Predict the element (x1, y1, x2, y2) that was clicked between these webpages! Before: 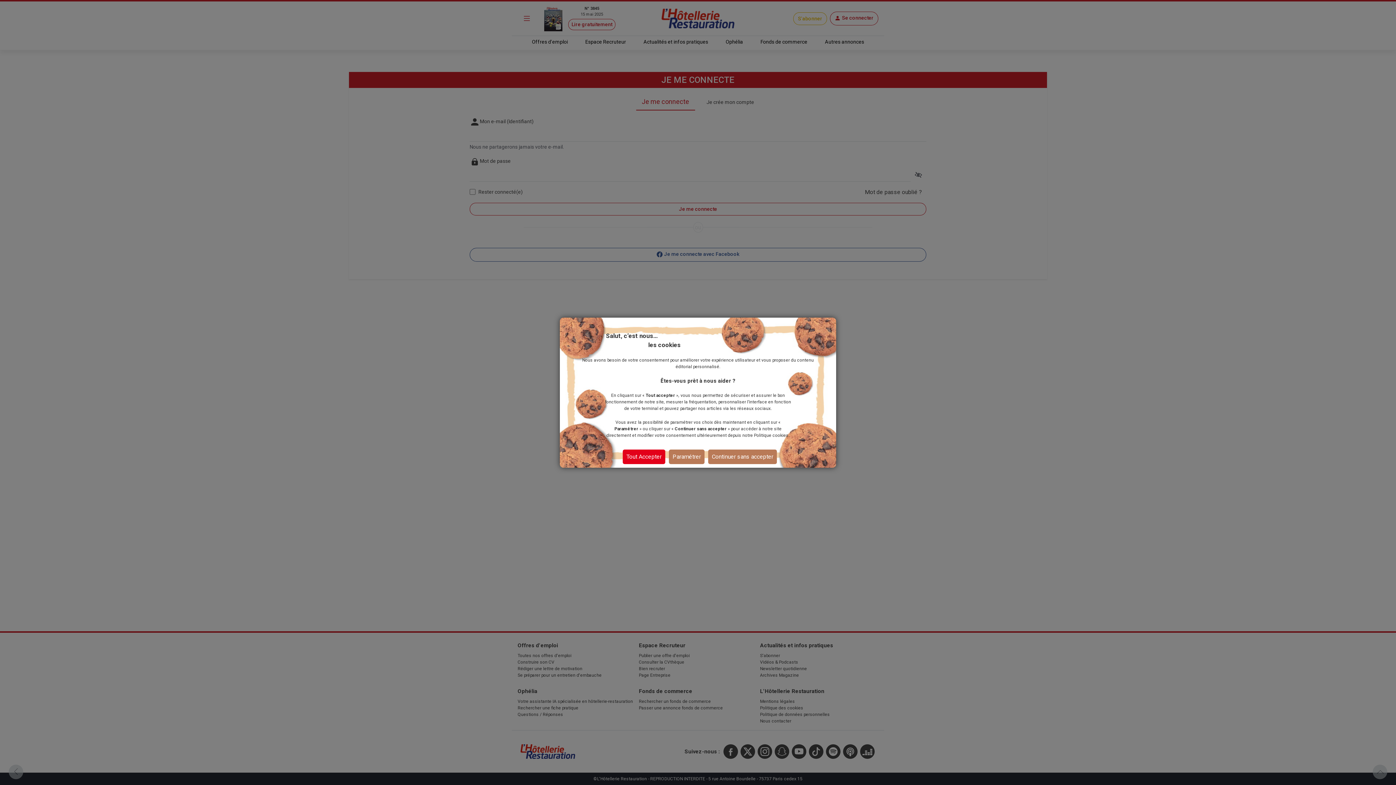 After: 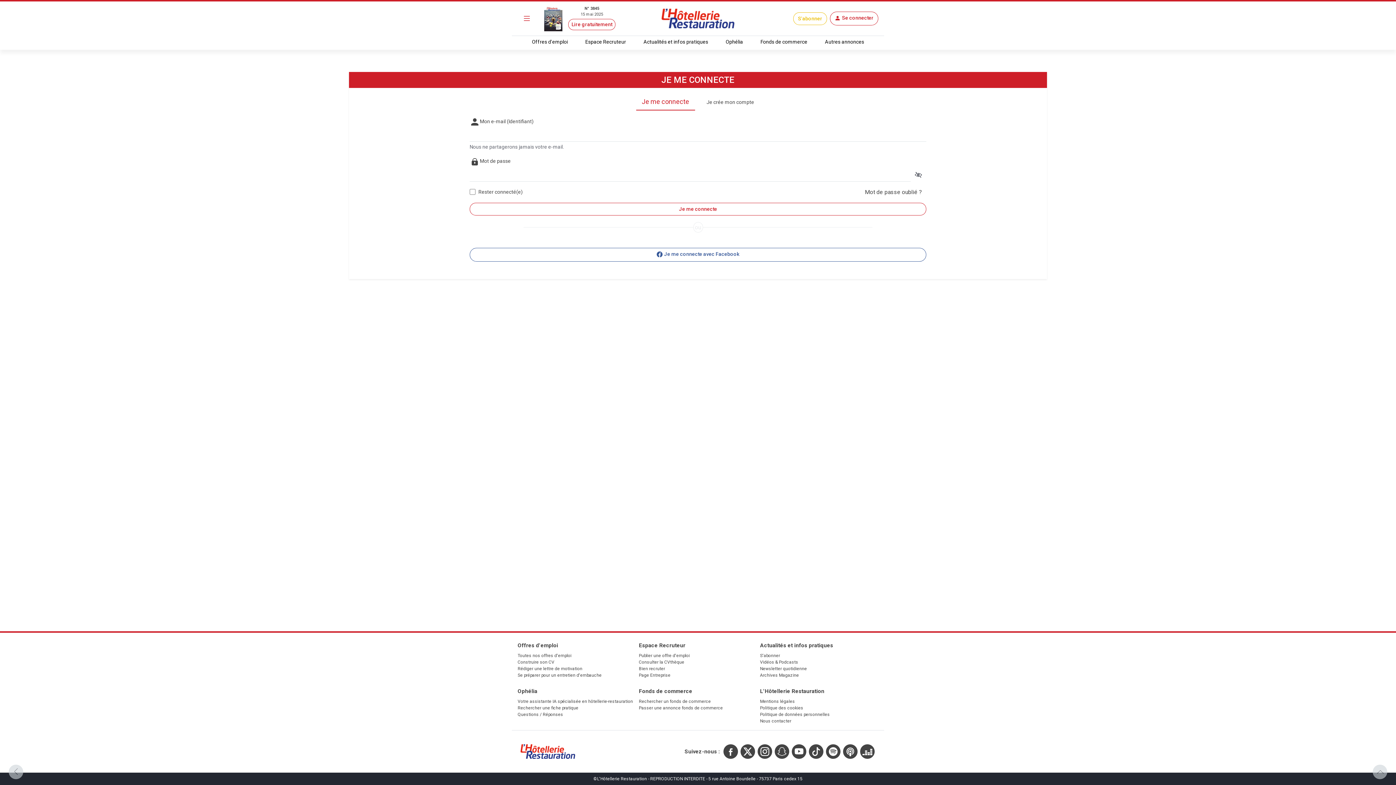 Action: label: Tout Accepter bbox: (622, 449, 665, 464)